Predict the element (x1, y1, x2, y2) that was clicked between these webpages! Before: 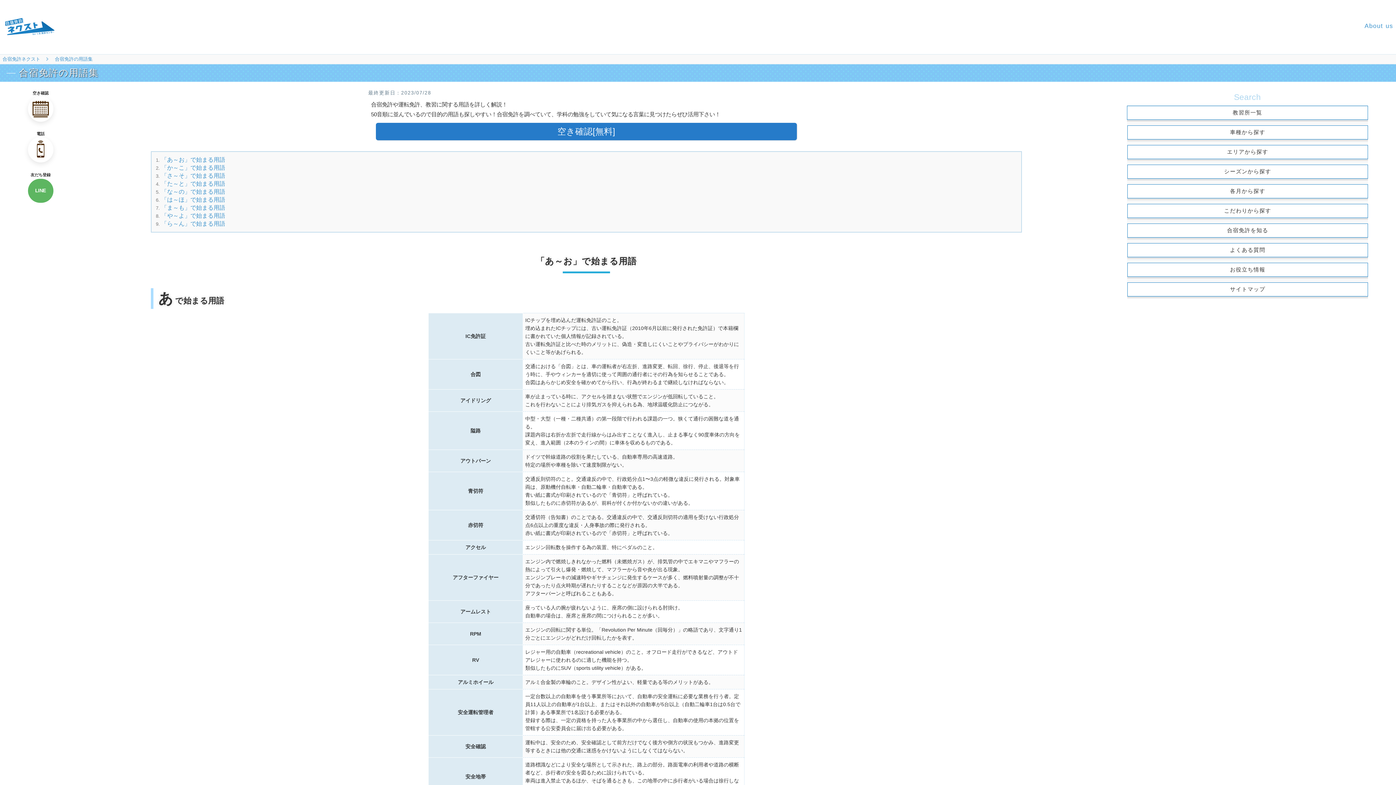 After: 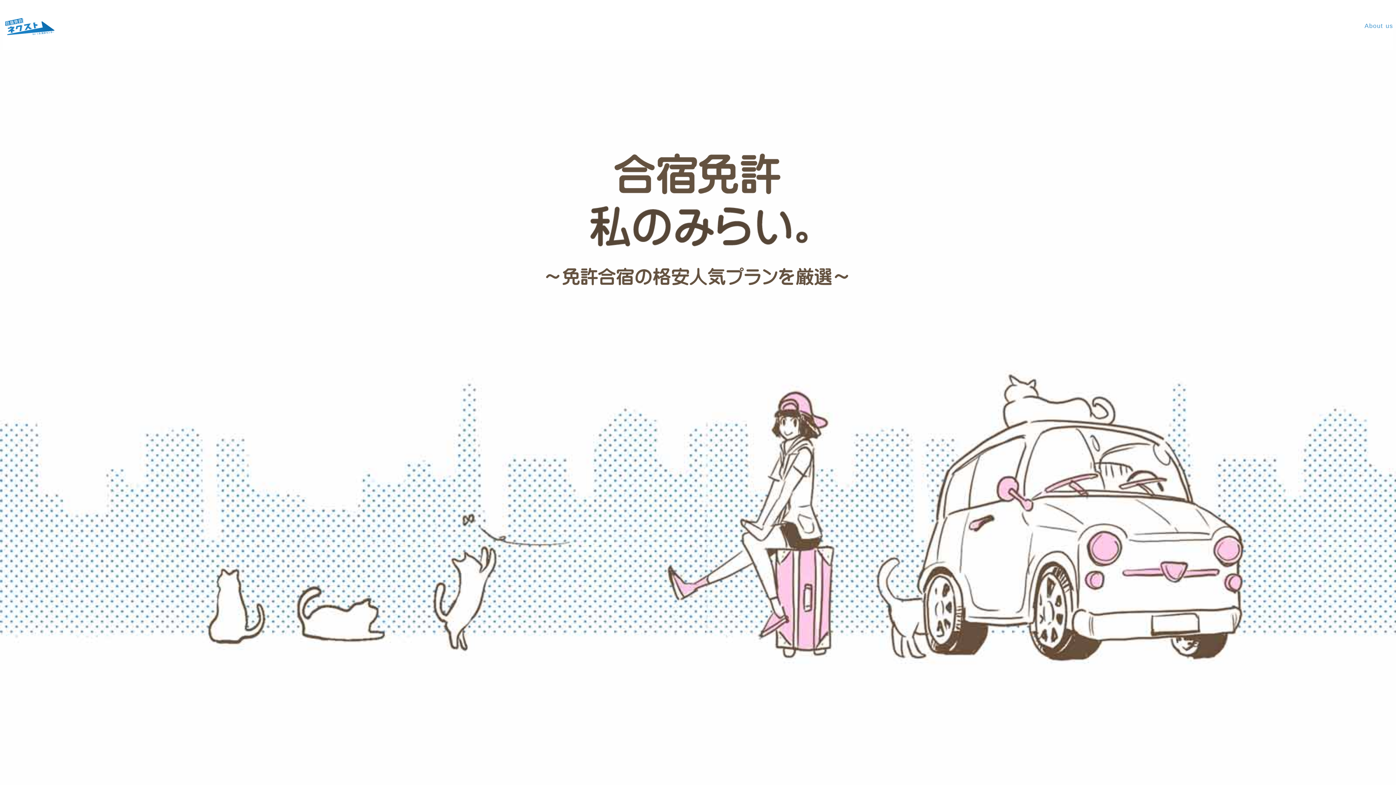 Action: bbox: (4, 13, 55, 40)